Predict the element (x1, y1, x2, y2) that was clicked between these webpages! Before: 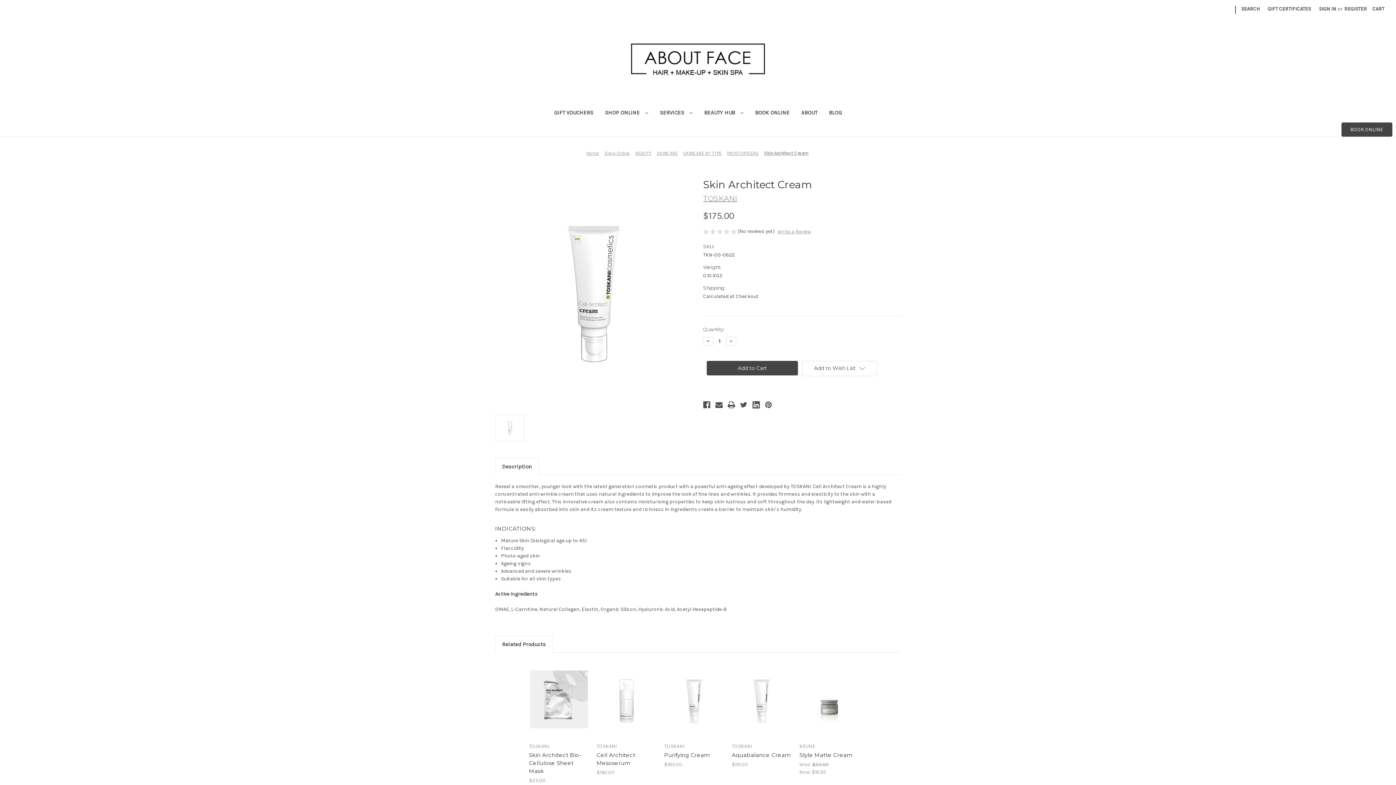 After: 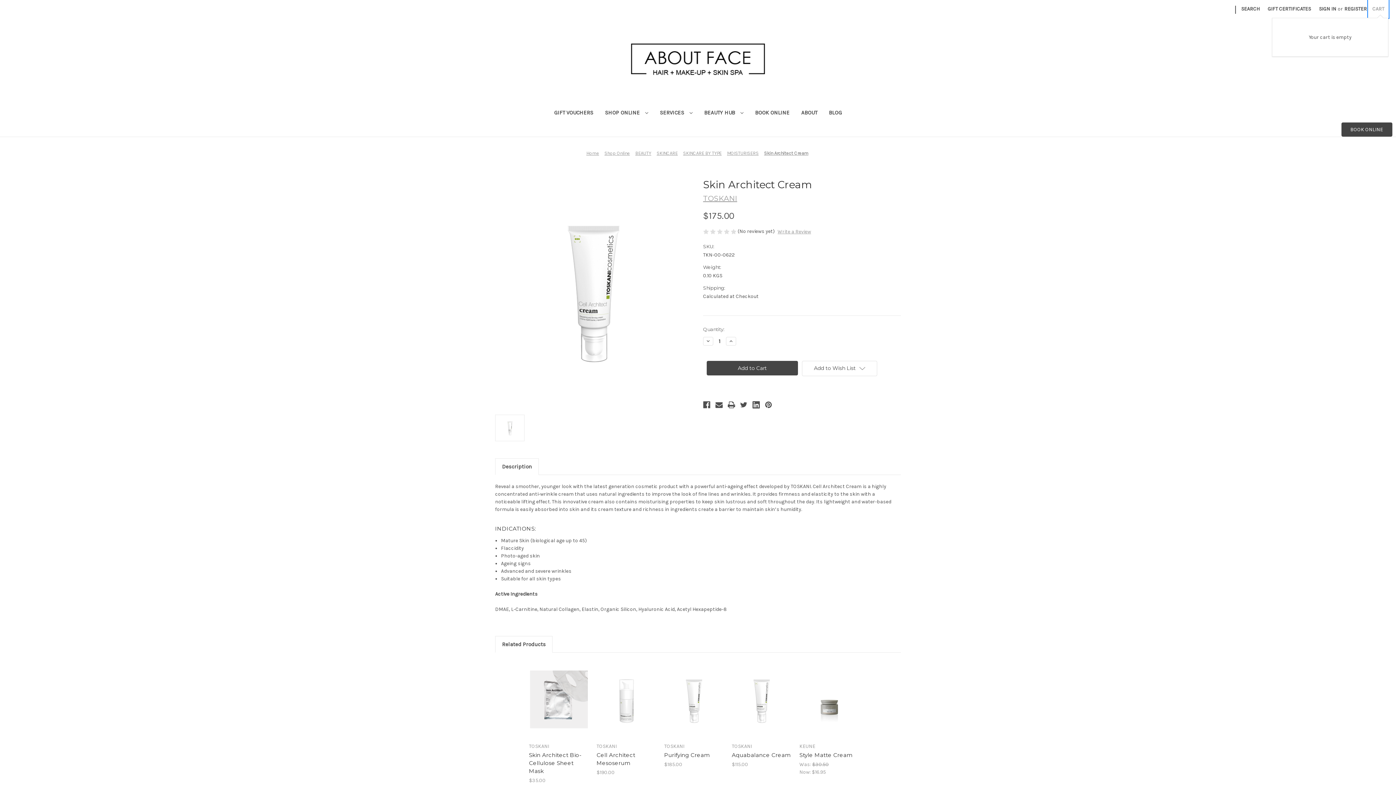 Action: label: Cart with 0 items bbox: (1368, 0, 1388, 17)